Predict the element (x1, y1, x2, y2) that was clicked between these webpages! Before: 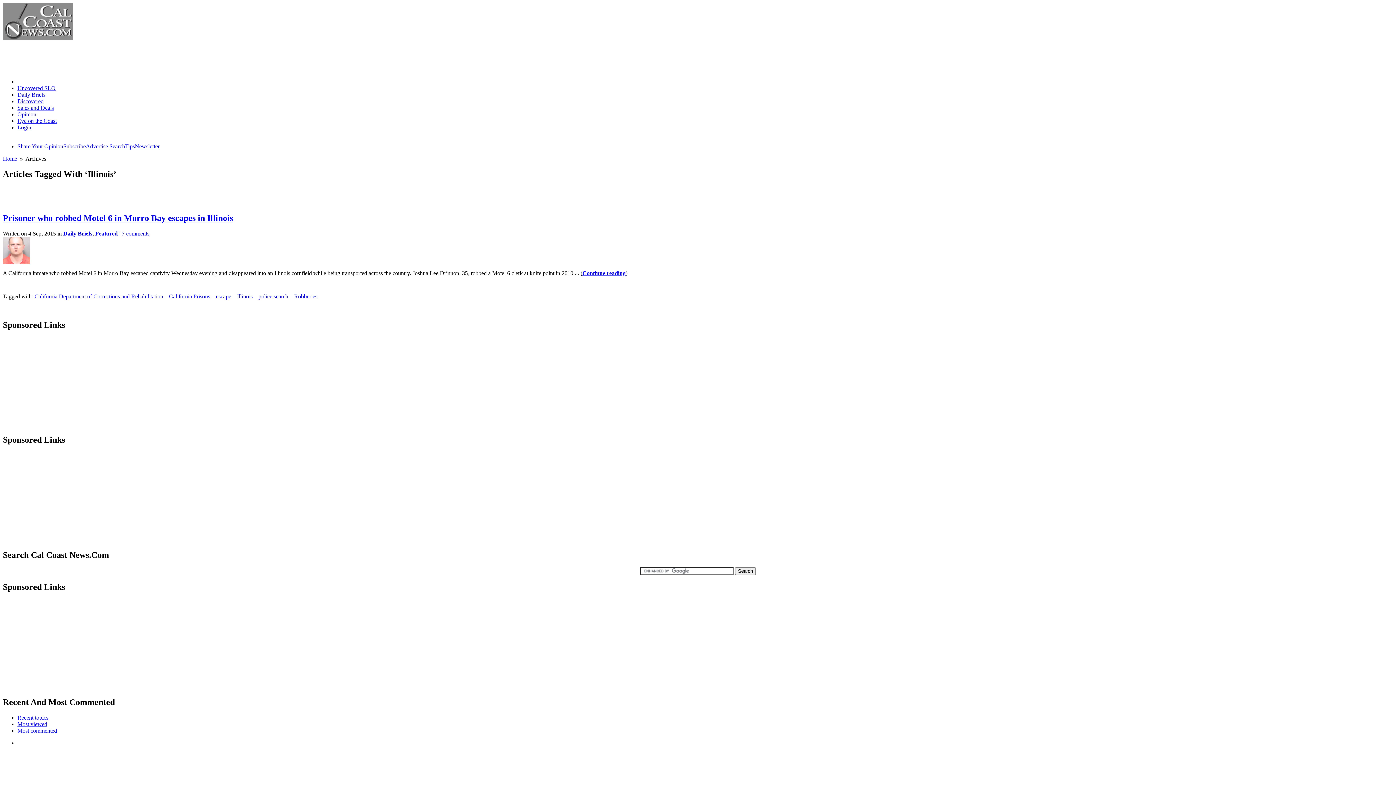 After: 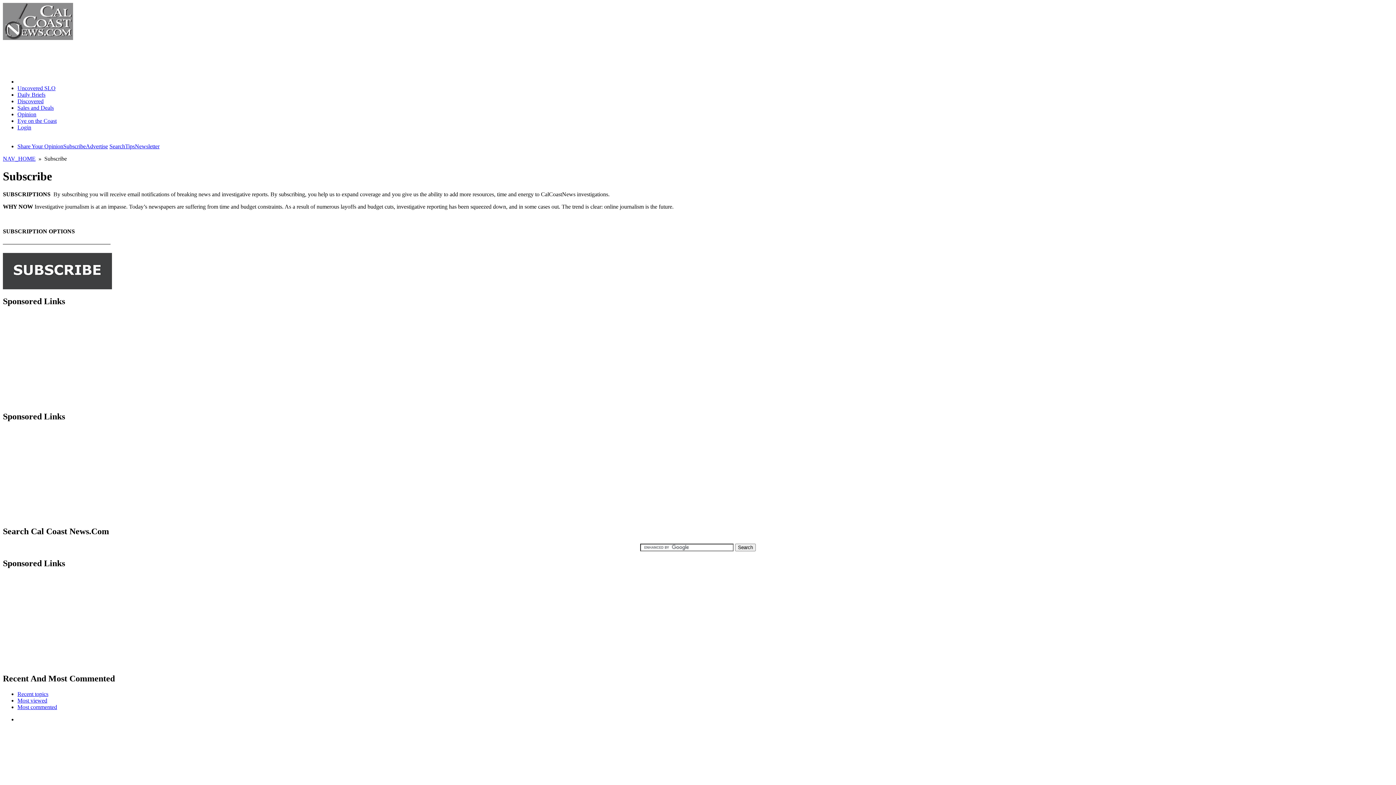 Action: label: Subscribe bbox: (63, 143, 85, 149)